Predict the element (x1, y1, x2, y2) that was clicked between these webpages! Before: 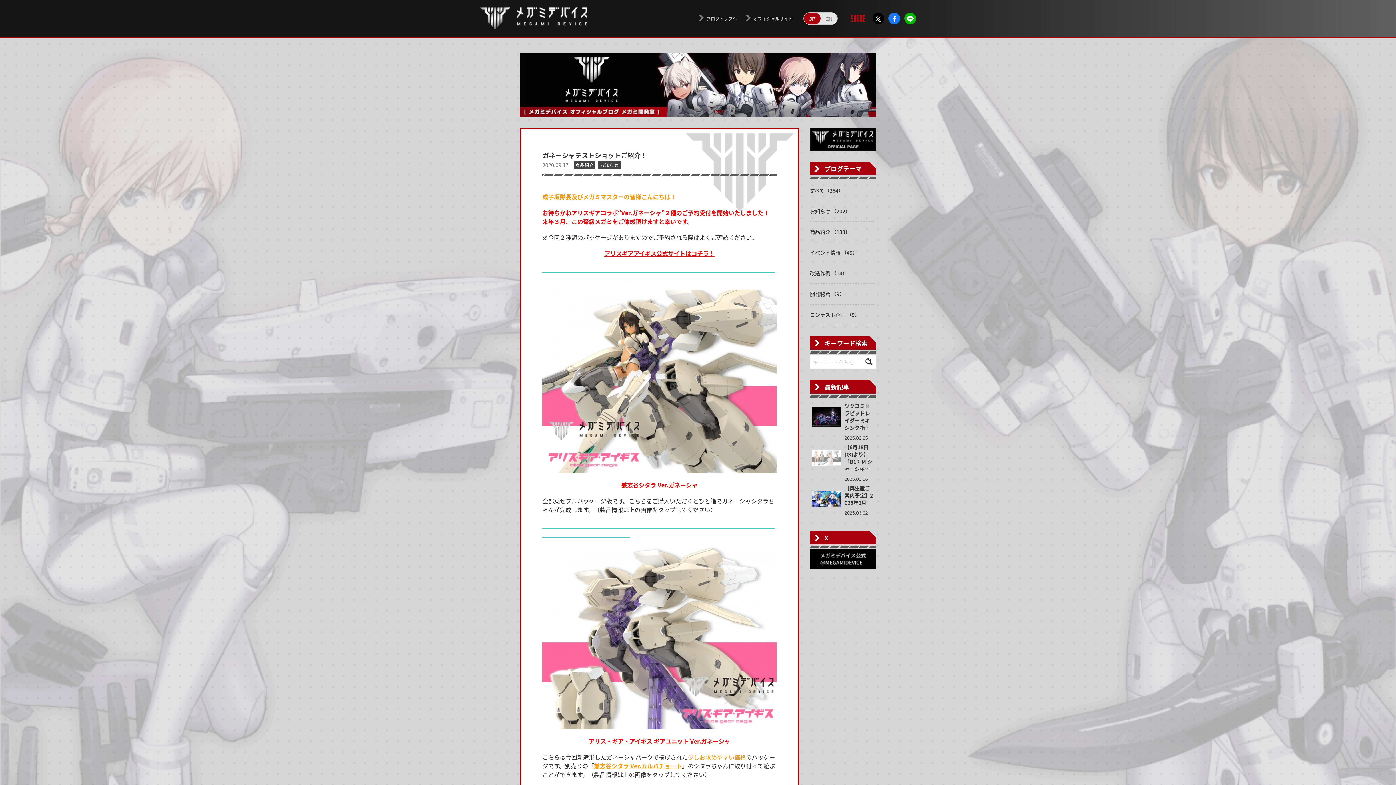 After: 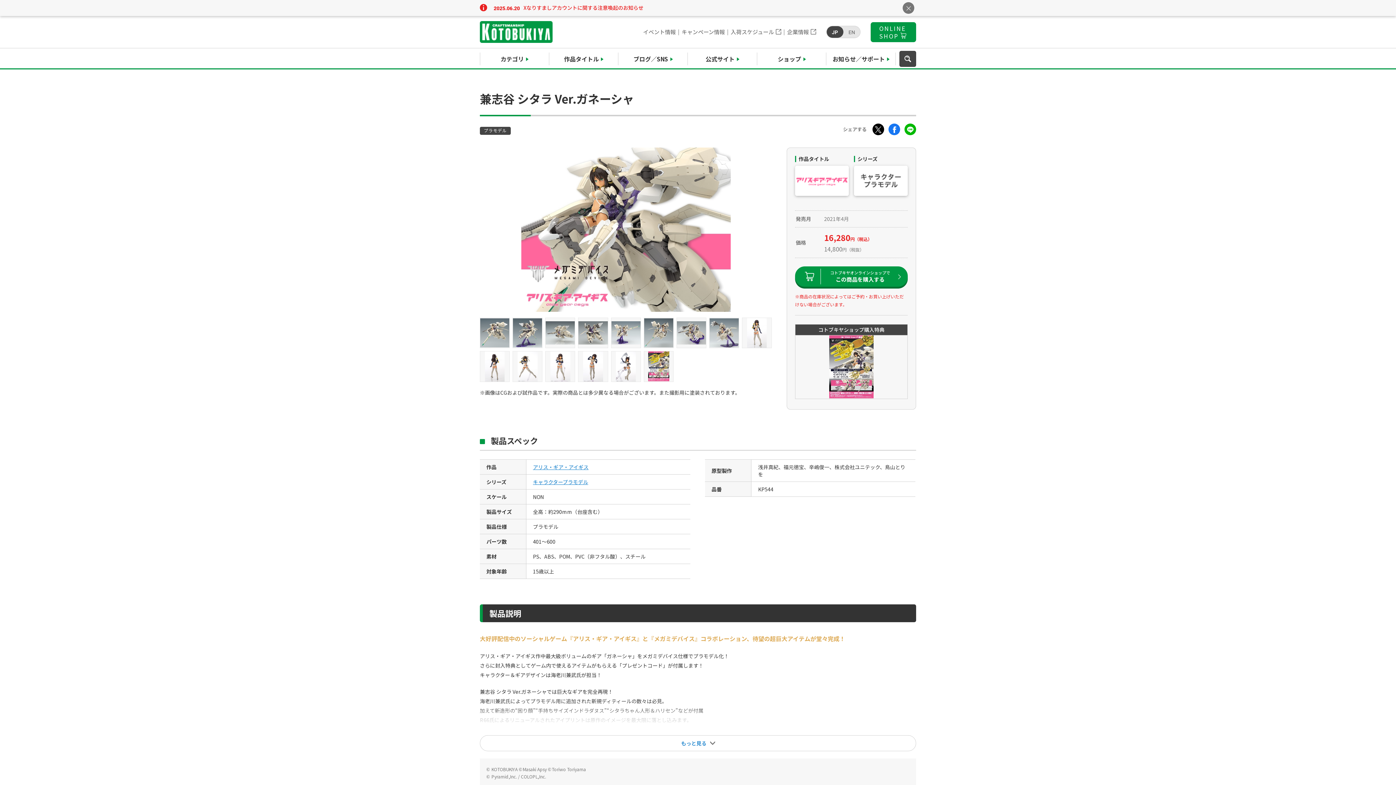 Action: bbox: (542, 376, 776, 385)